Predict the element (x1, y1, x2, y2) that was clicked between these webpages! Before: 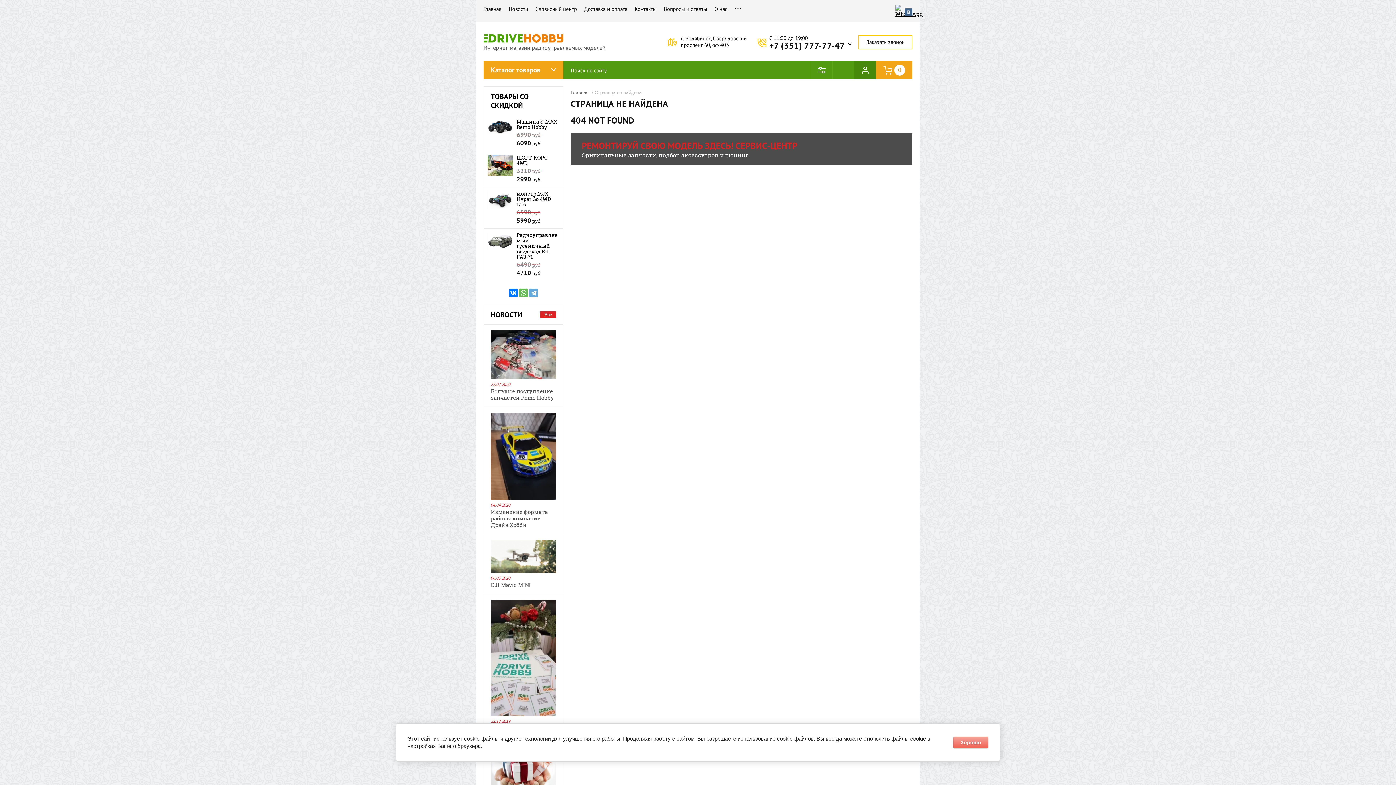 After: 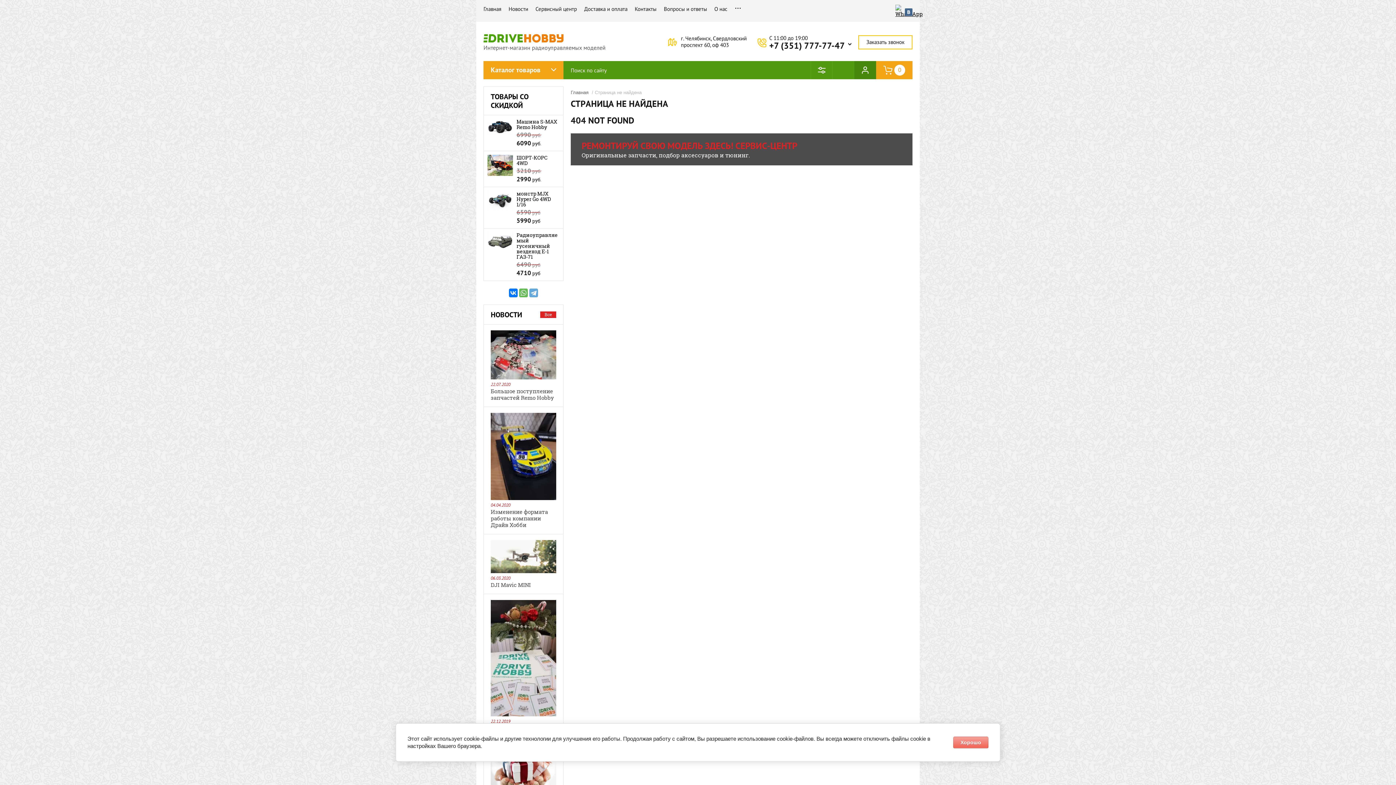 Action: bbox: (769, 40, 845, 50) label: +7 (351) 777-77-47